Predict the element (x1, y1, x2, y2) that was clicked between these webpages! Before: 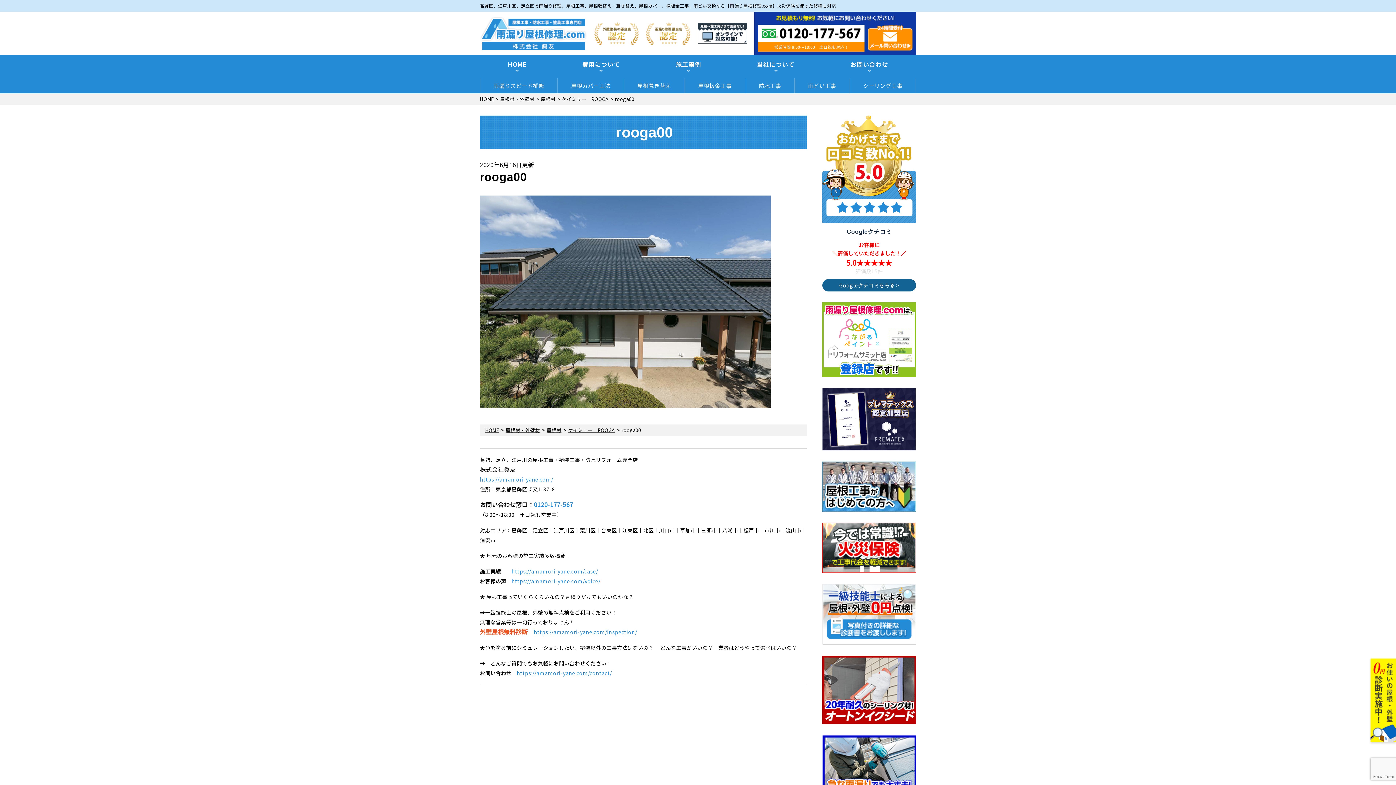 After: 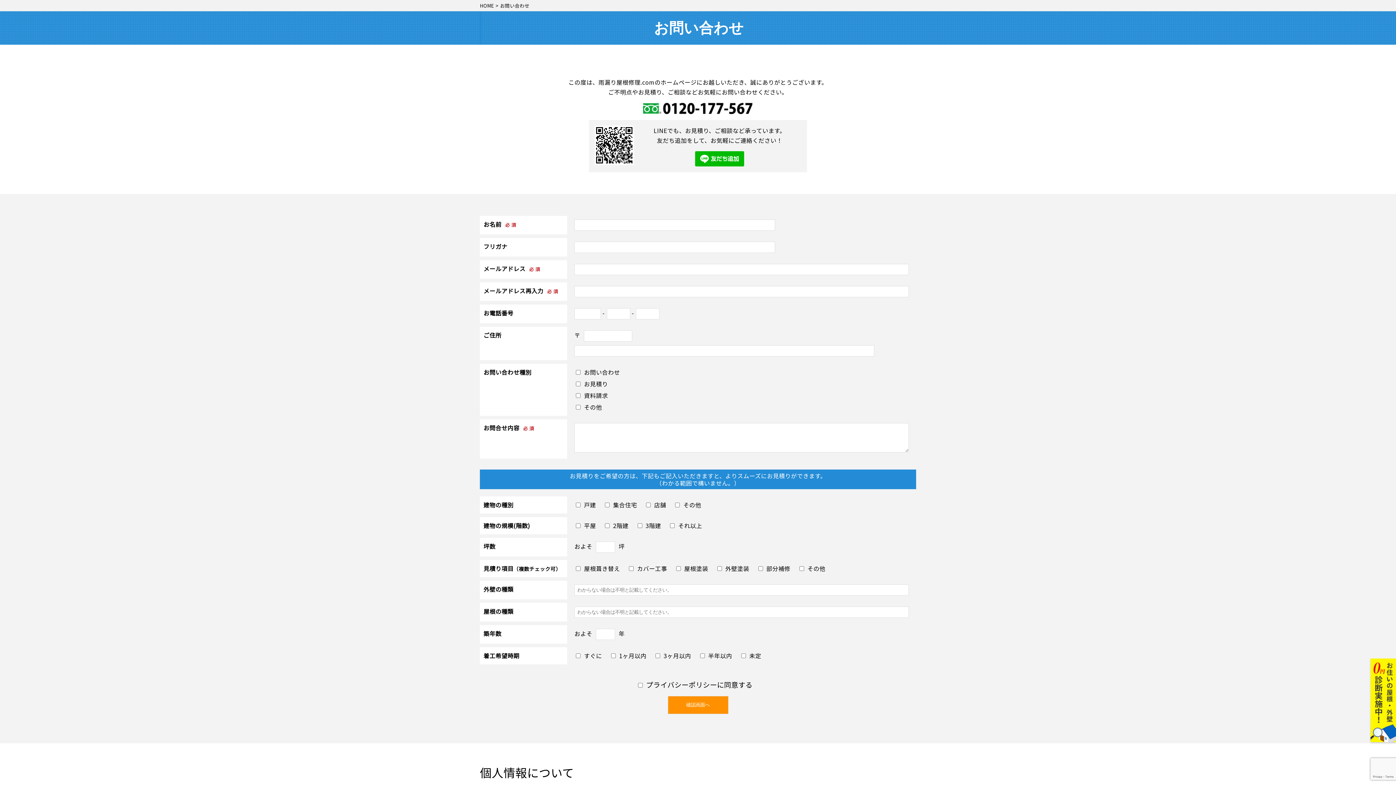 Action: label: お問い合わせ bbox: (822, 55, 916, 78)